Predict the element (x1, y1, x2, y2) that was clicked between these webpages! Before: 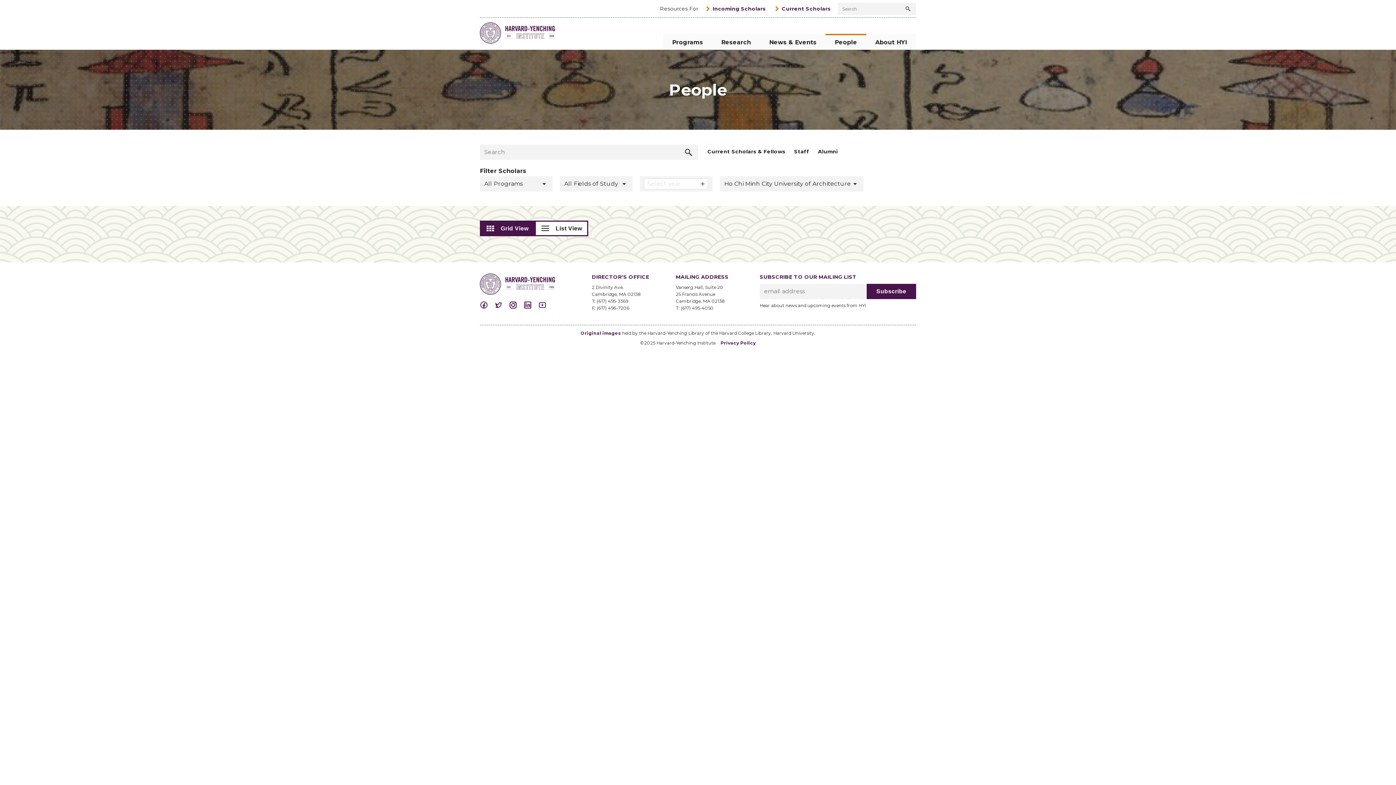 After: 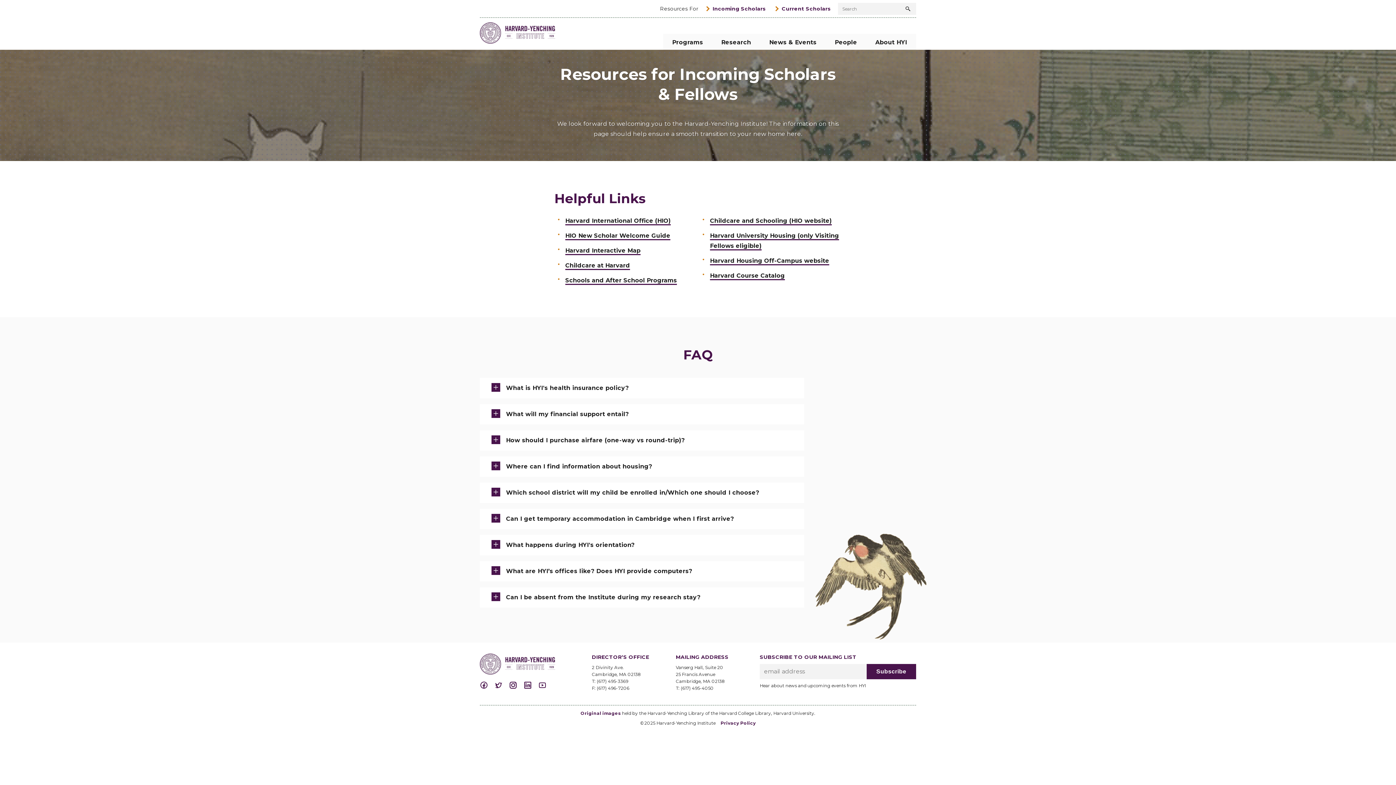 Action: bbox: (705, 4, 765, 12) label: Incoming Scholars